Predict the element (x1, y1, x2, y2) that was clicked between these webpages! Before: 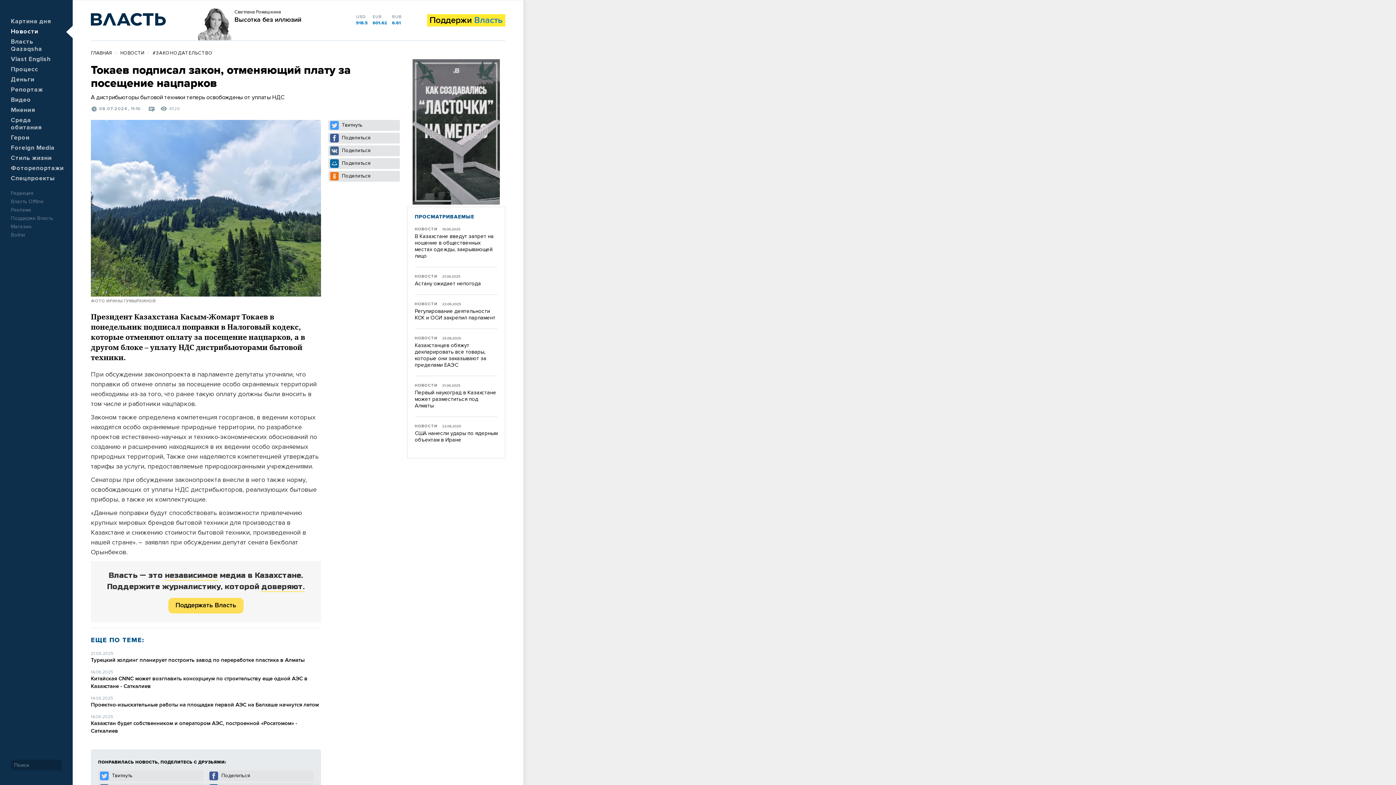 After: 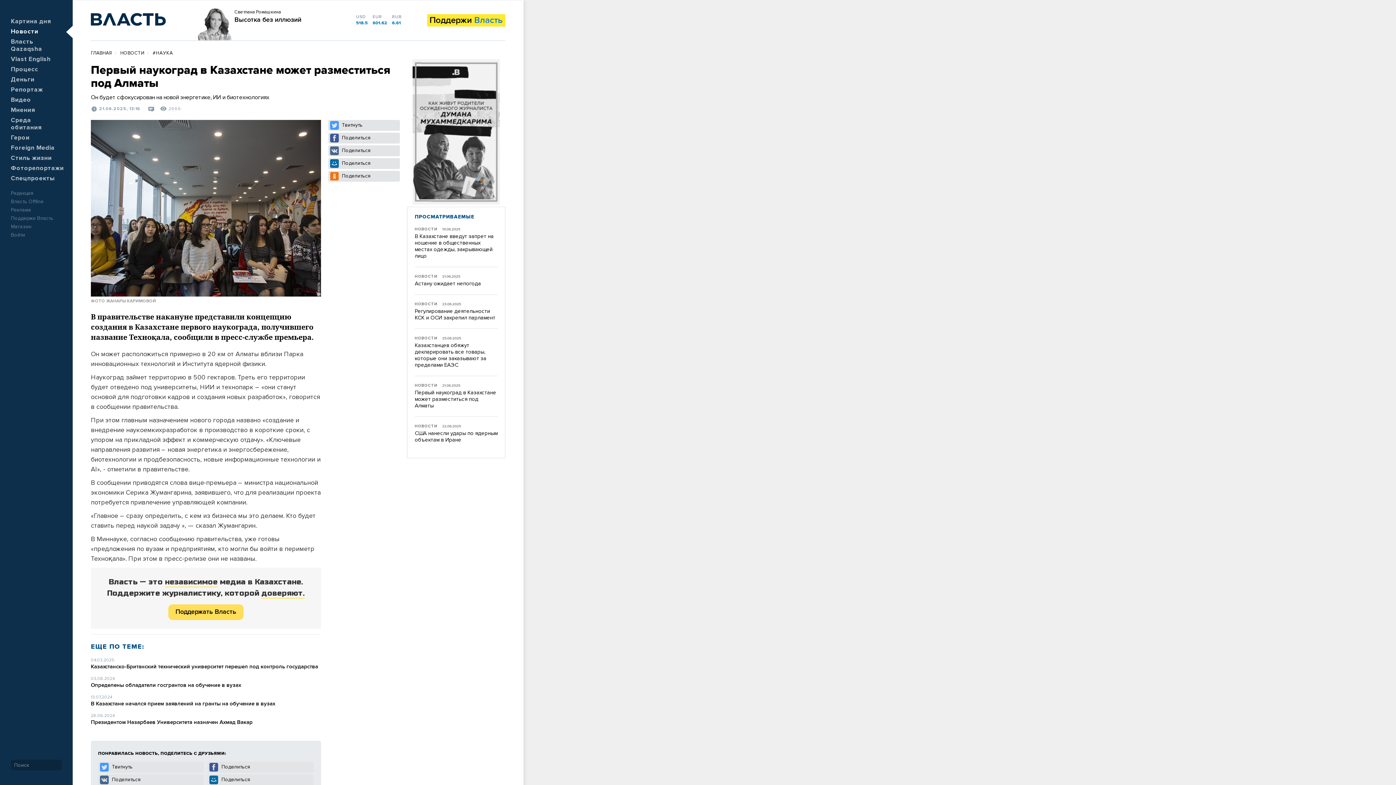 Action: bbox: (414, 389, 497, 409) label: Первый наукоград в Казахстане может разместиться под Алматы